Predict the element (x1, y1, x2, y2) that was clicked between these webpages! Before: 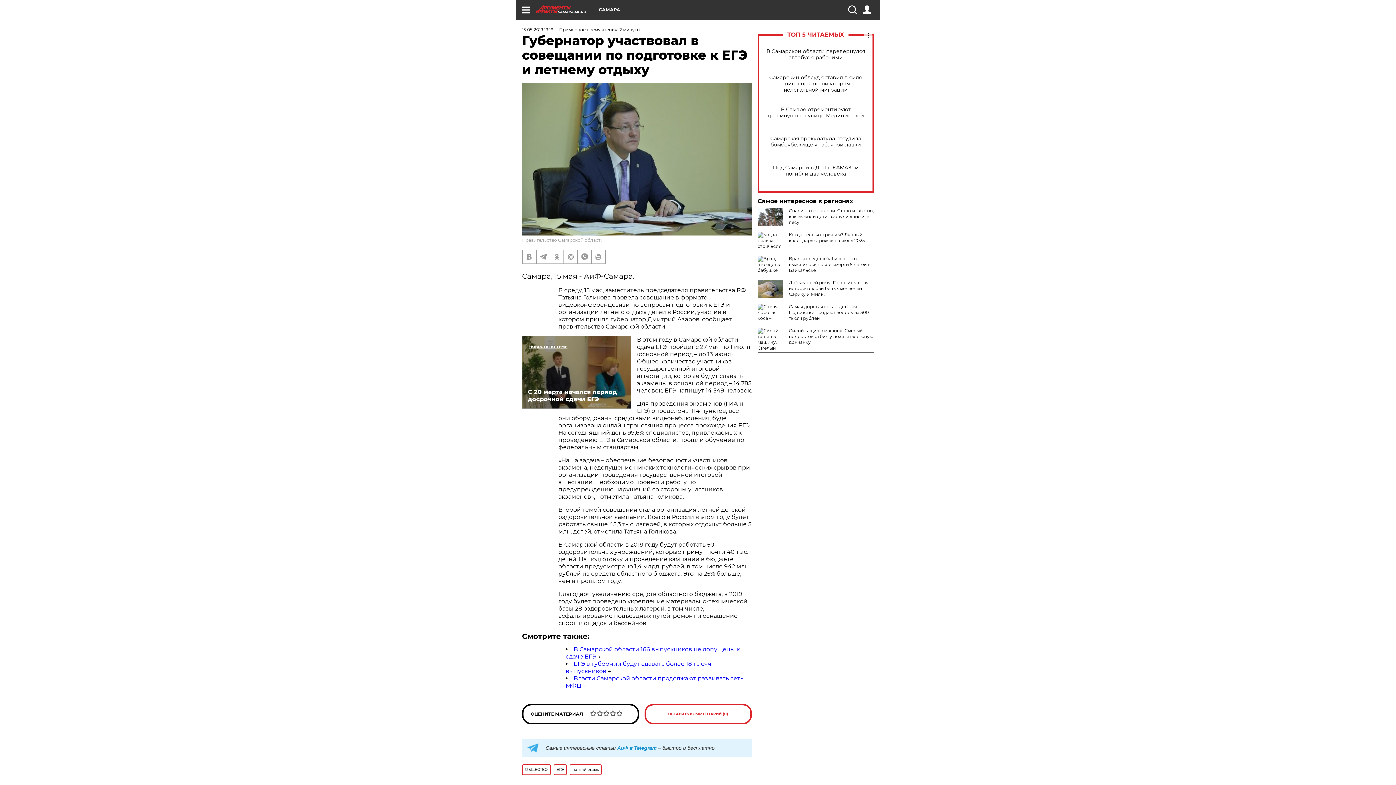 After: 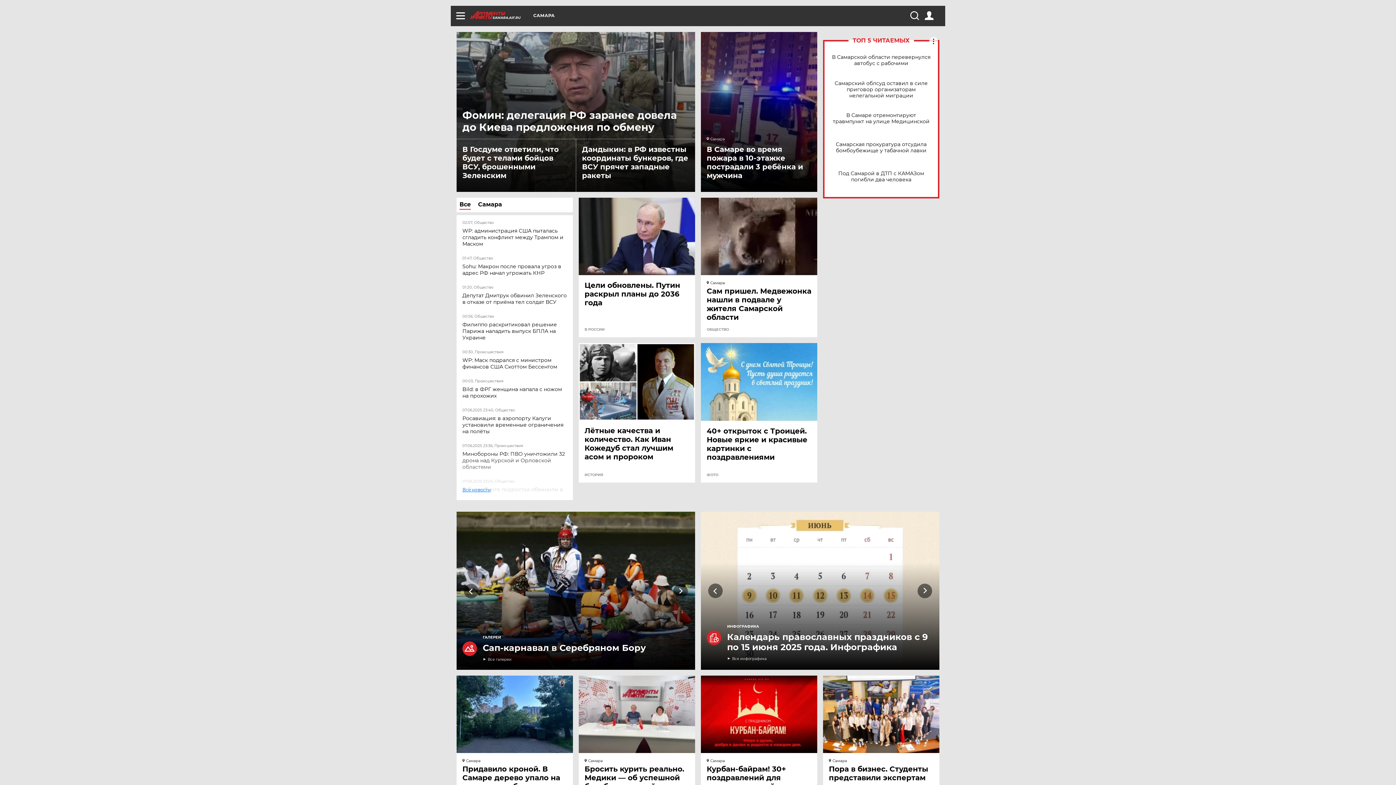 Action: label: SAMARA.AIF.RU bbox: (536, 5, 598, 13)